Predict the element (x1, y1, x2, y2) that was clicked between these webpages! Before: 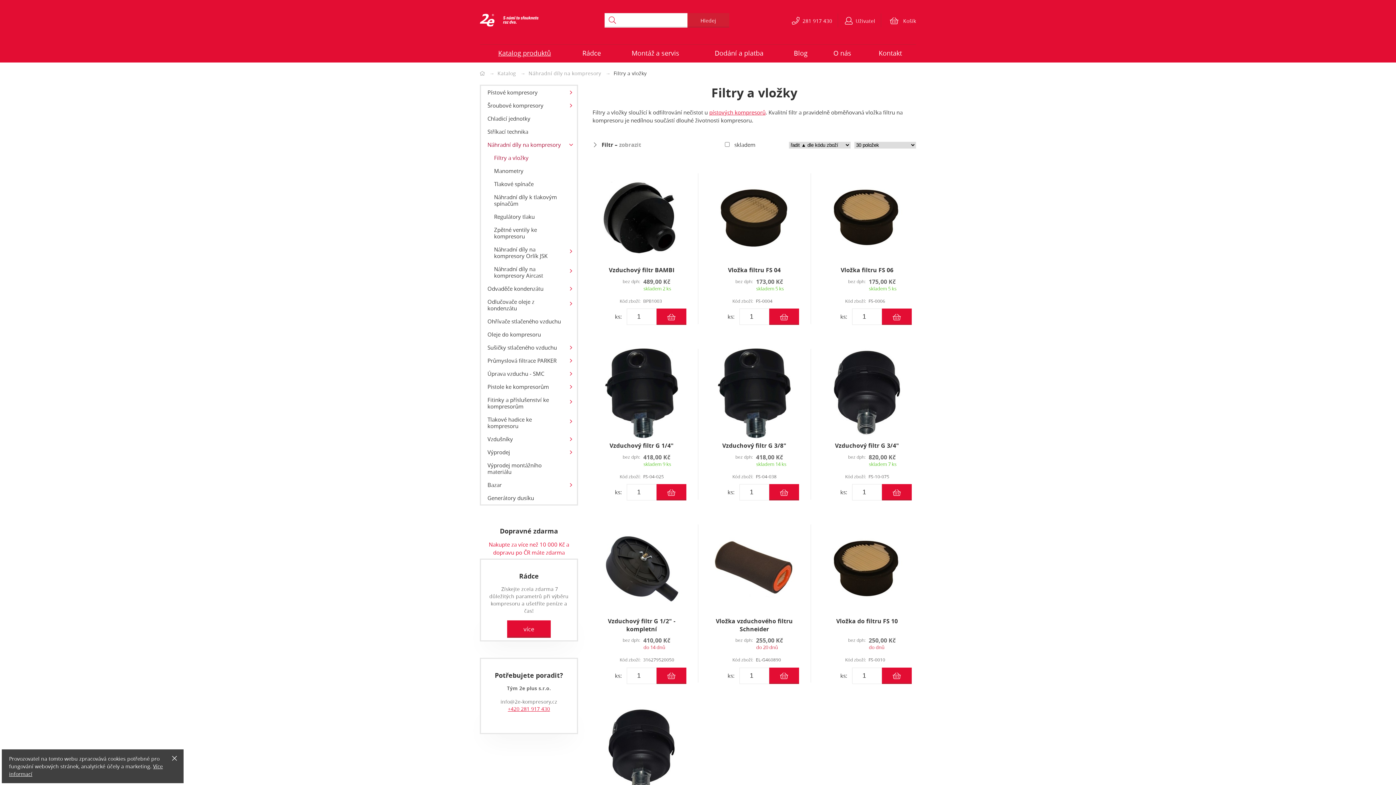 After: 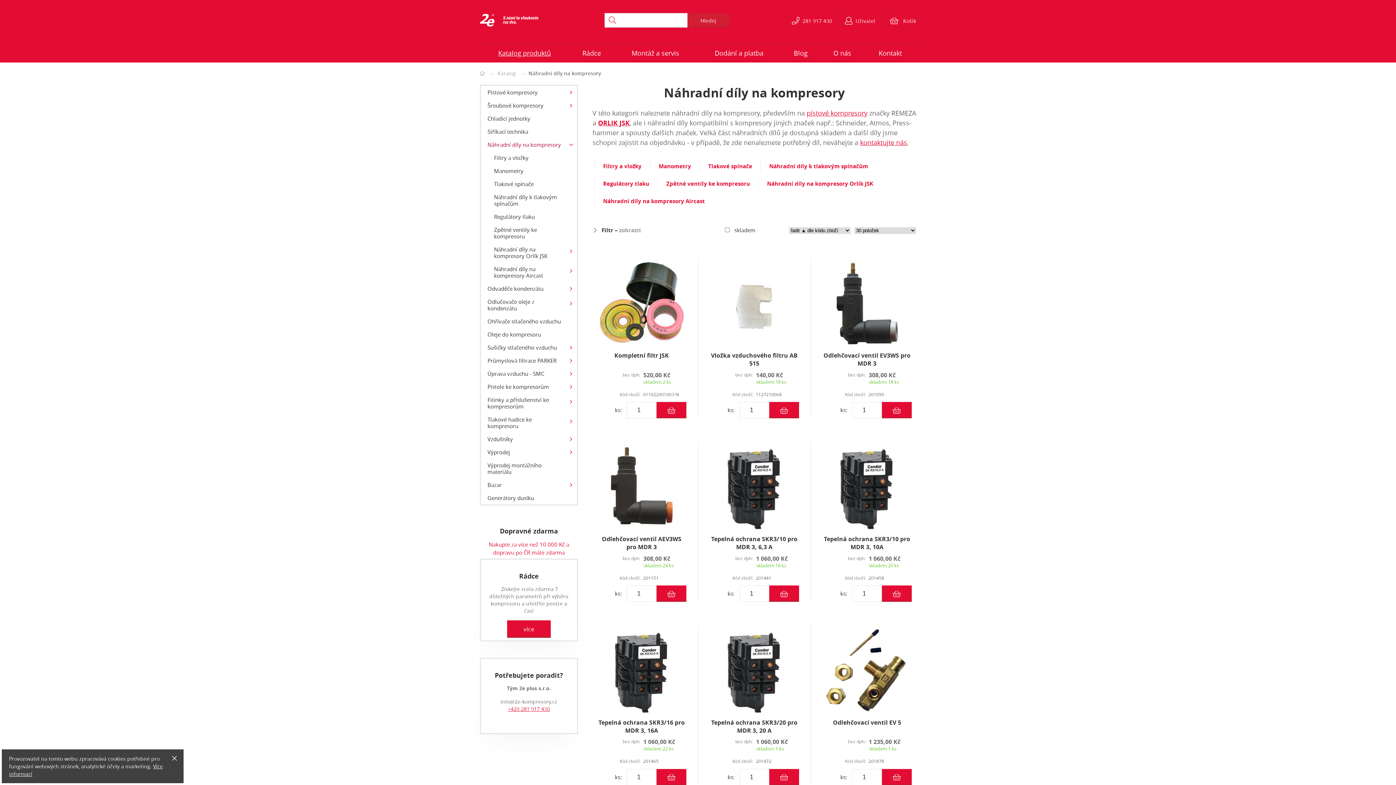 Action: label: Náhradní díly na kompresory bbox: (481, 138, 577, 151)